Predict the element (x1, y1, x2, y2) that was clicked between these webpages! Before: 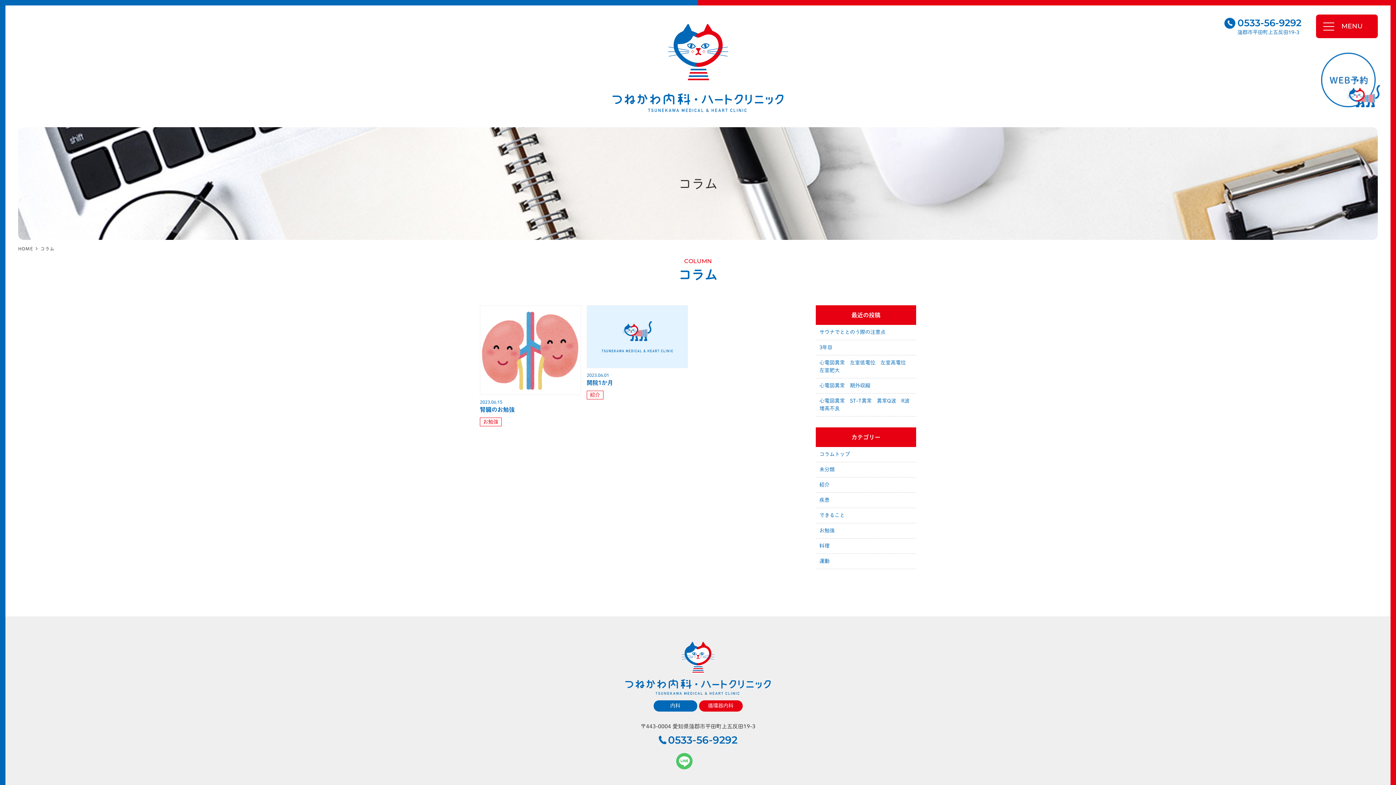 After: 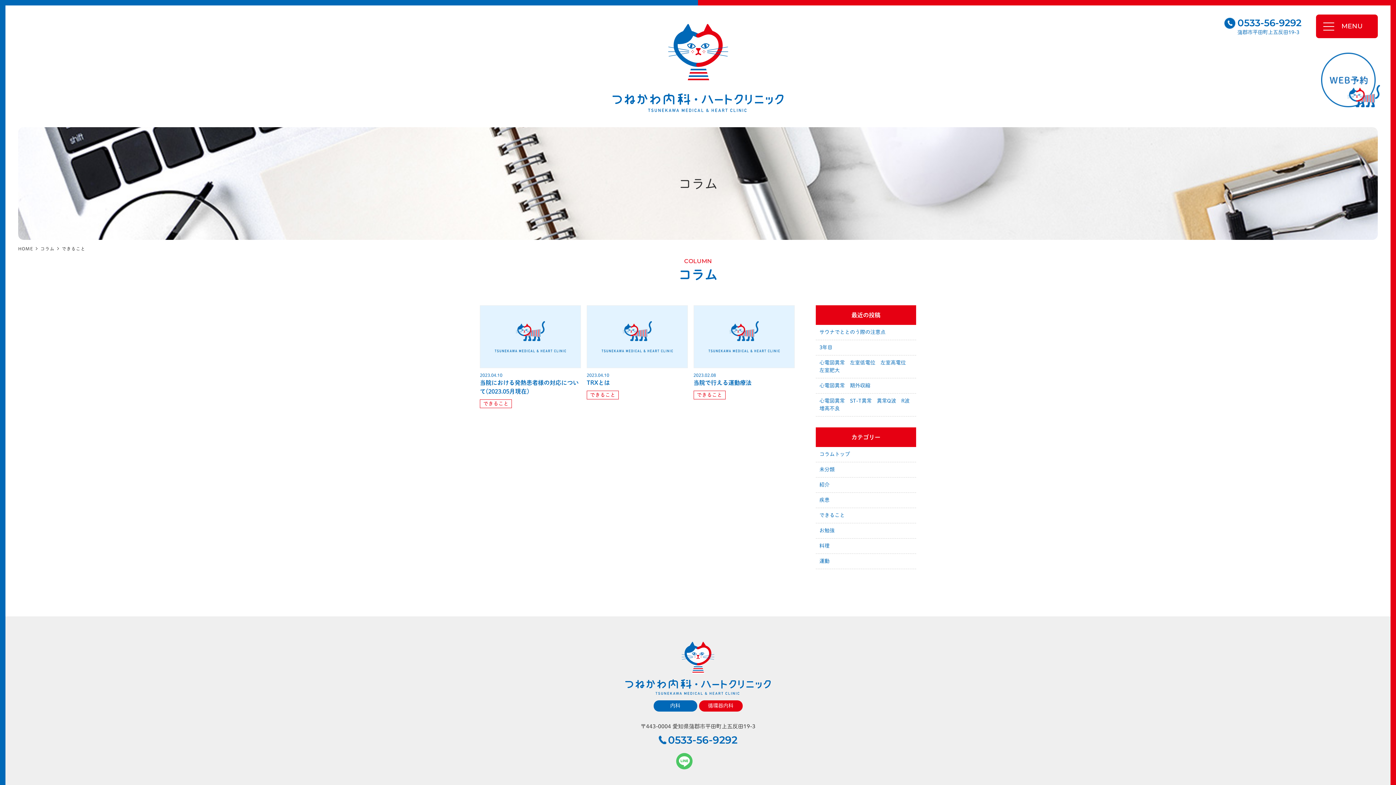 Action: bbox: (816, 508, 916, 523) label: できること